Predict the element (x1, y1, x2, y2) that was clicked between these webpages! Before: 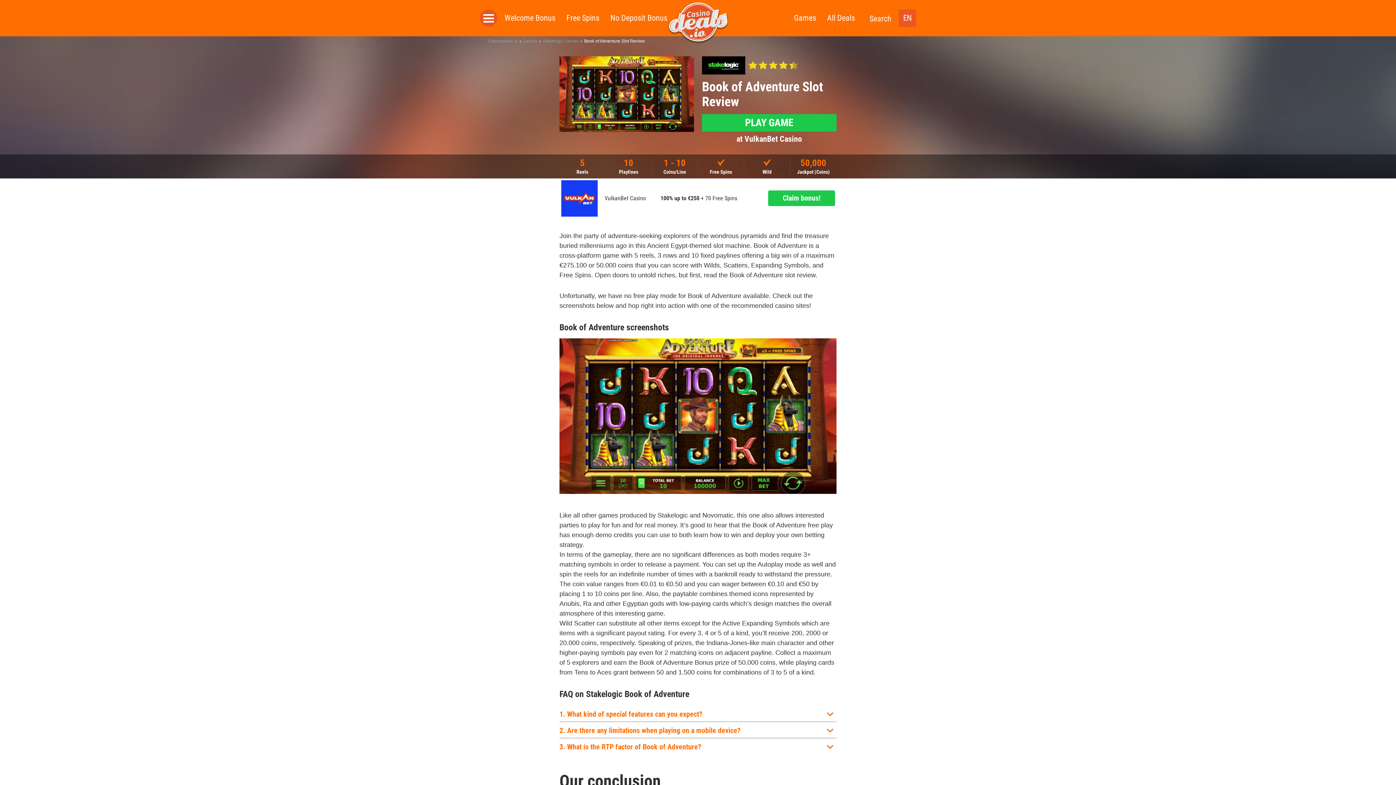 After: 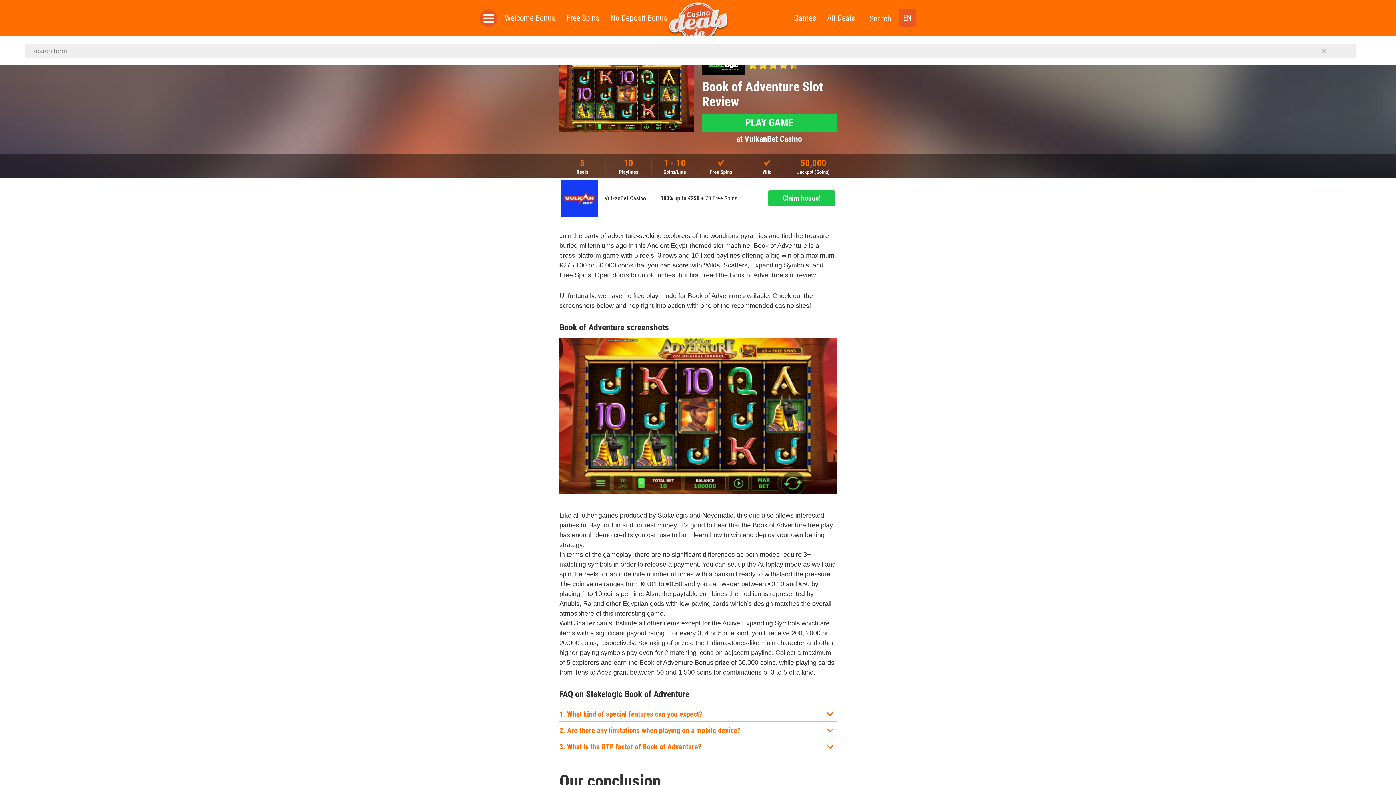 Action: label: Search bbox: (869, 14, 891, 23)